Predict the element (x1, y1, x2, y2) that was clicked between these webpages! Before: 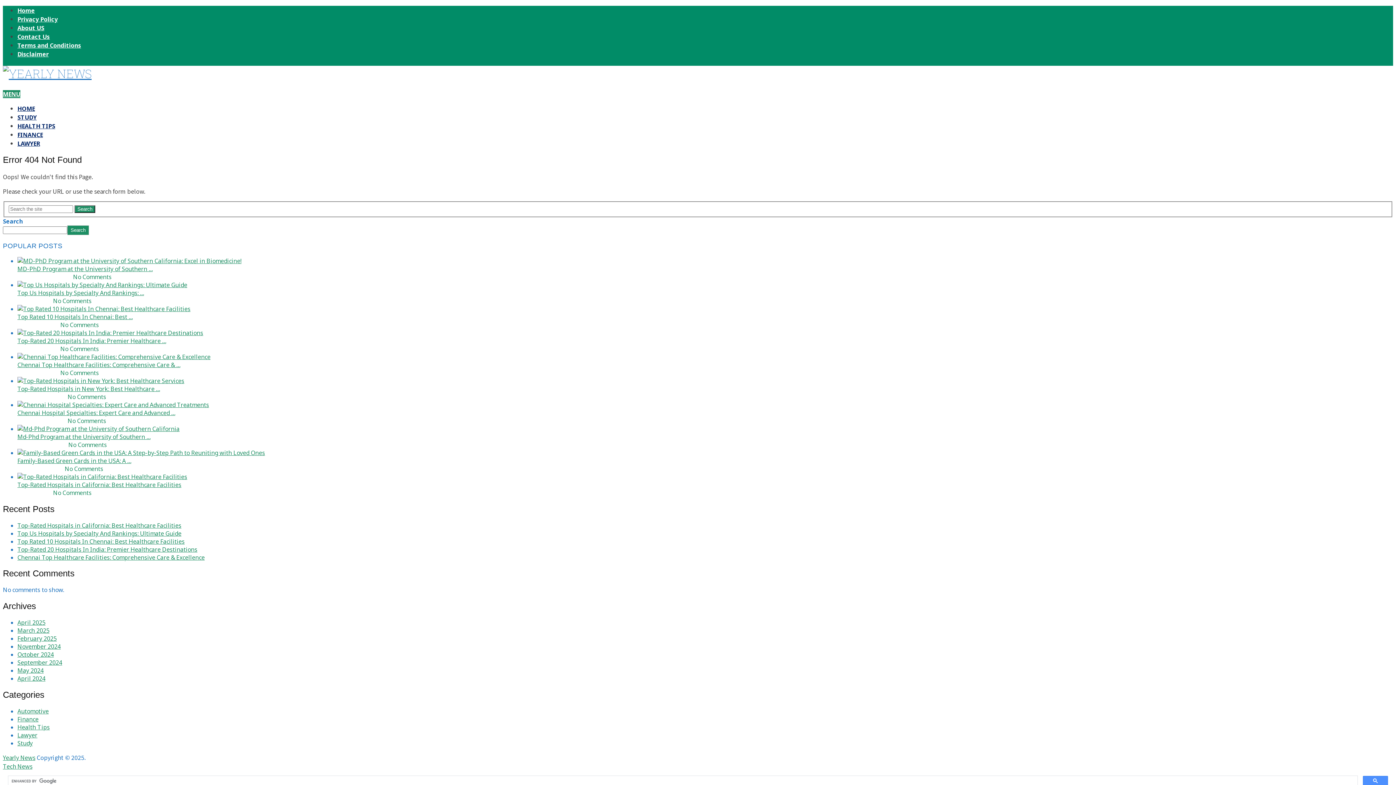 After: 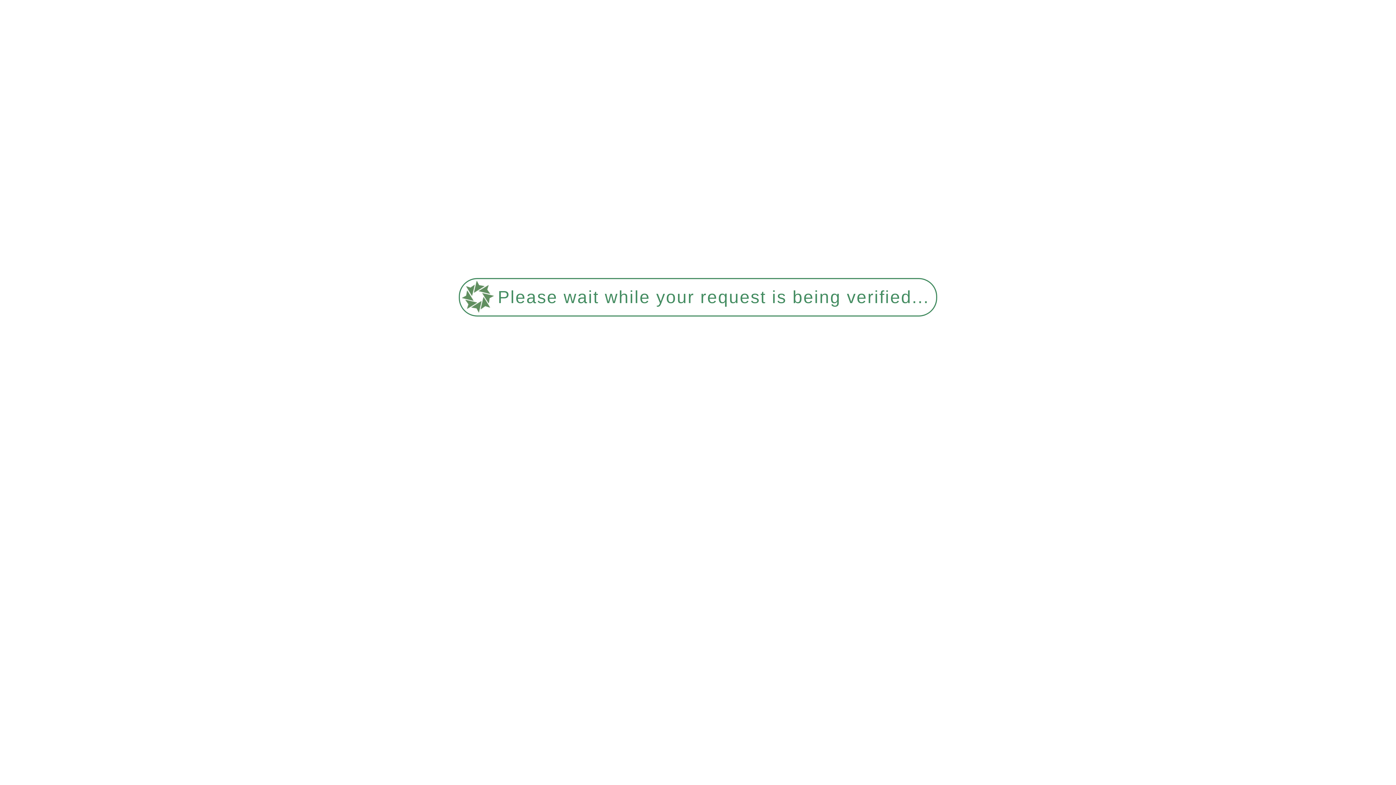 Action: bbox: (17, 424, 179, 432)